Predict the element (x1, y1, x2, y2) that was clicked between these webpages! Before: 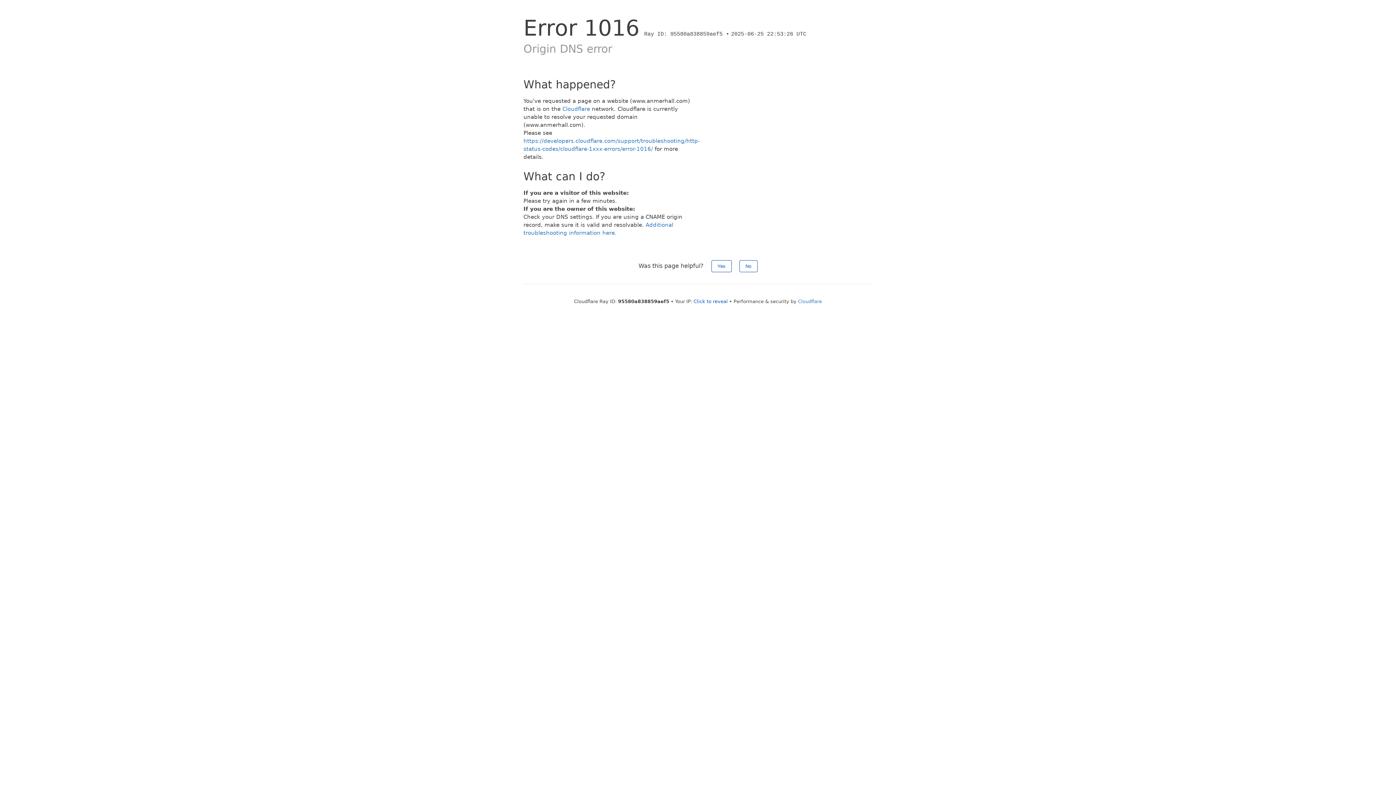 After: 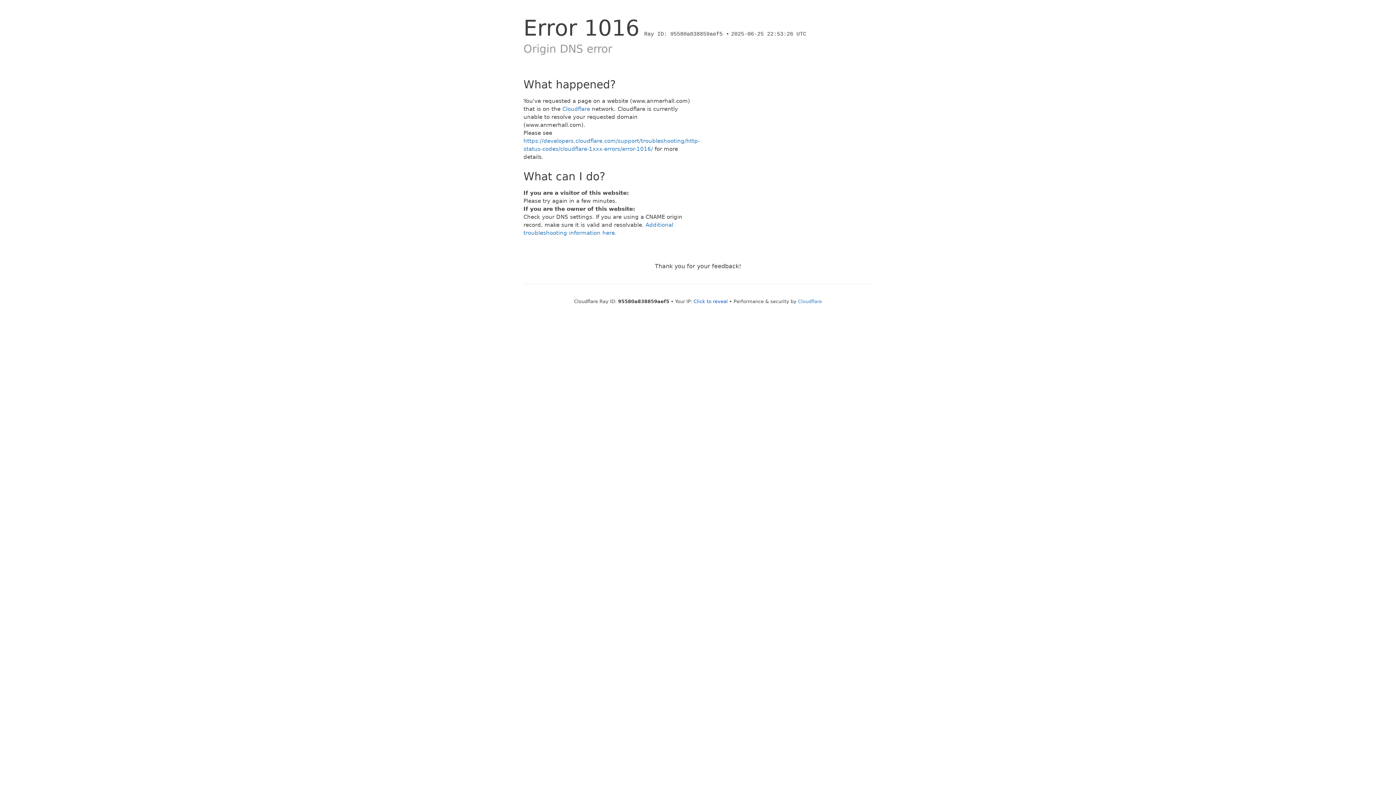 Action: label: Yes bbox: (711, 260, 731, 272)